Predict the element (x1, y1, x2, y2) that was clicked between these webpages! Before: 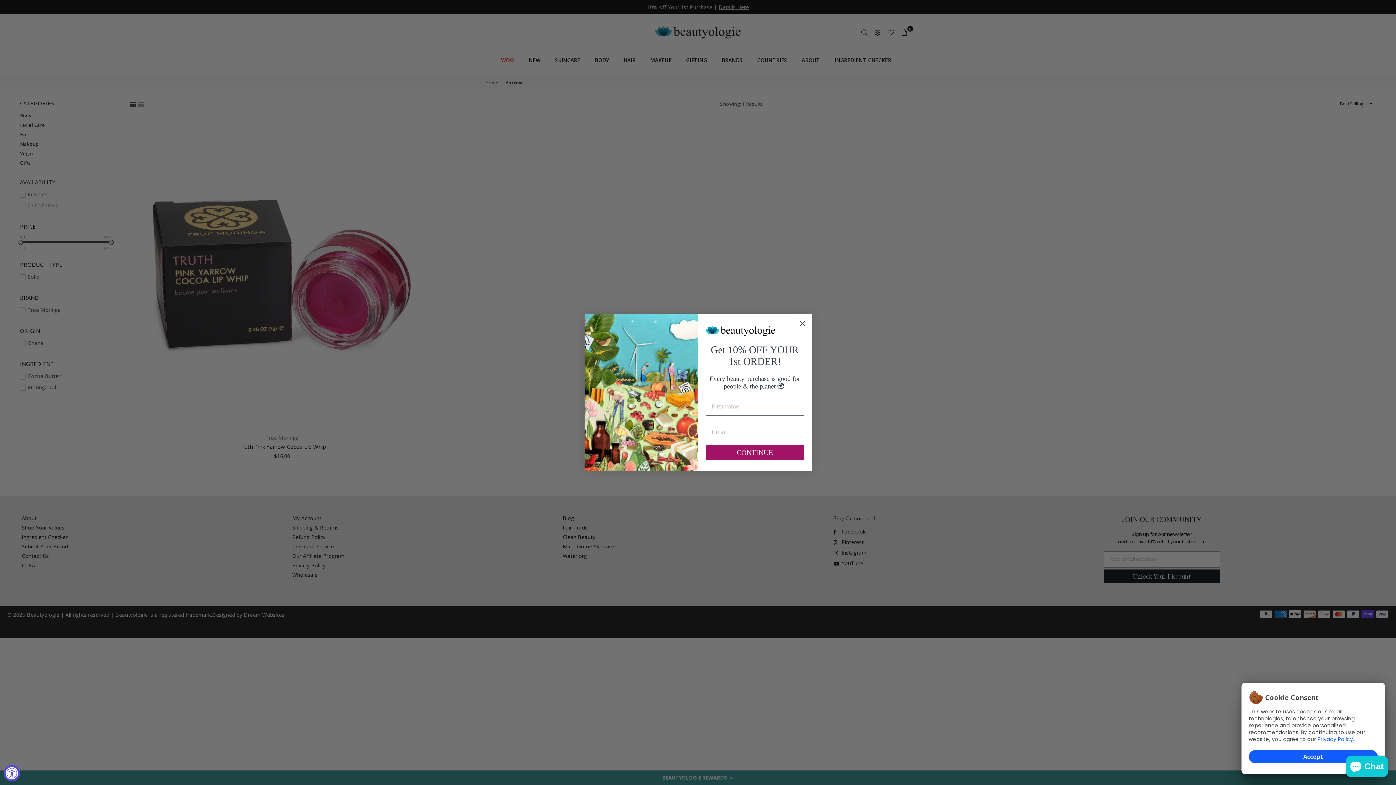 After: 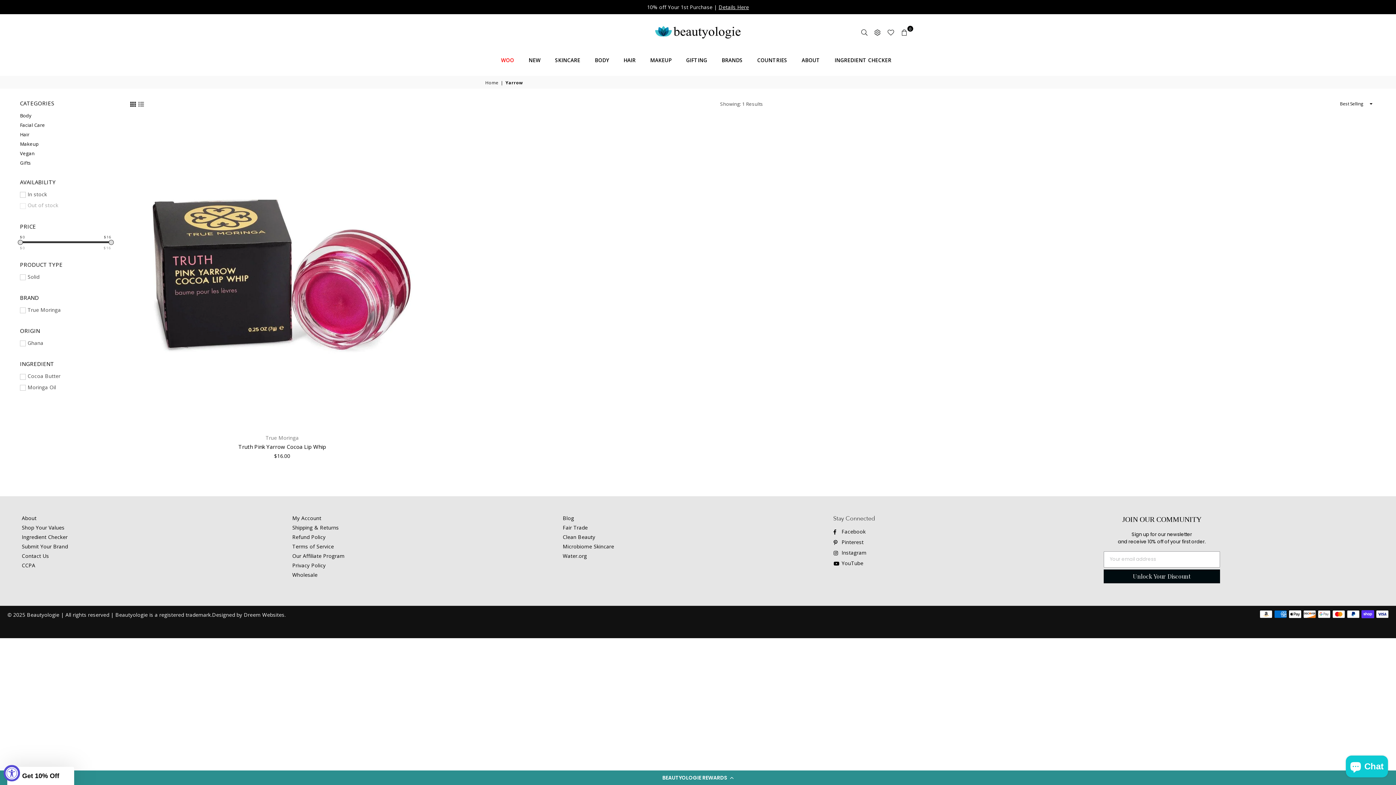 Action: label: Accept bbox: (1249, 750, 1378, 763)